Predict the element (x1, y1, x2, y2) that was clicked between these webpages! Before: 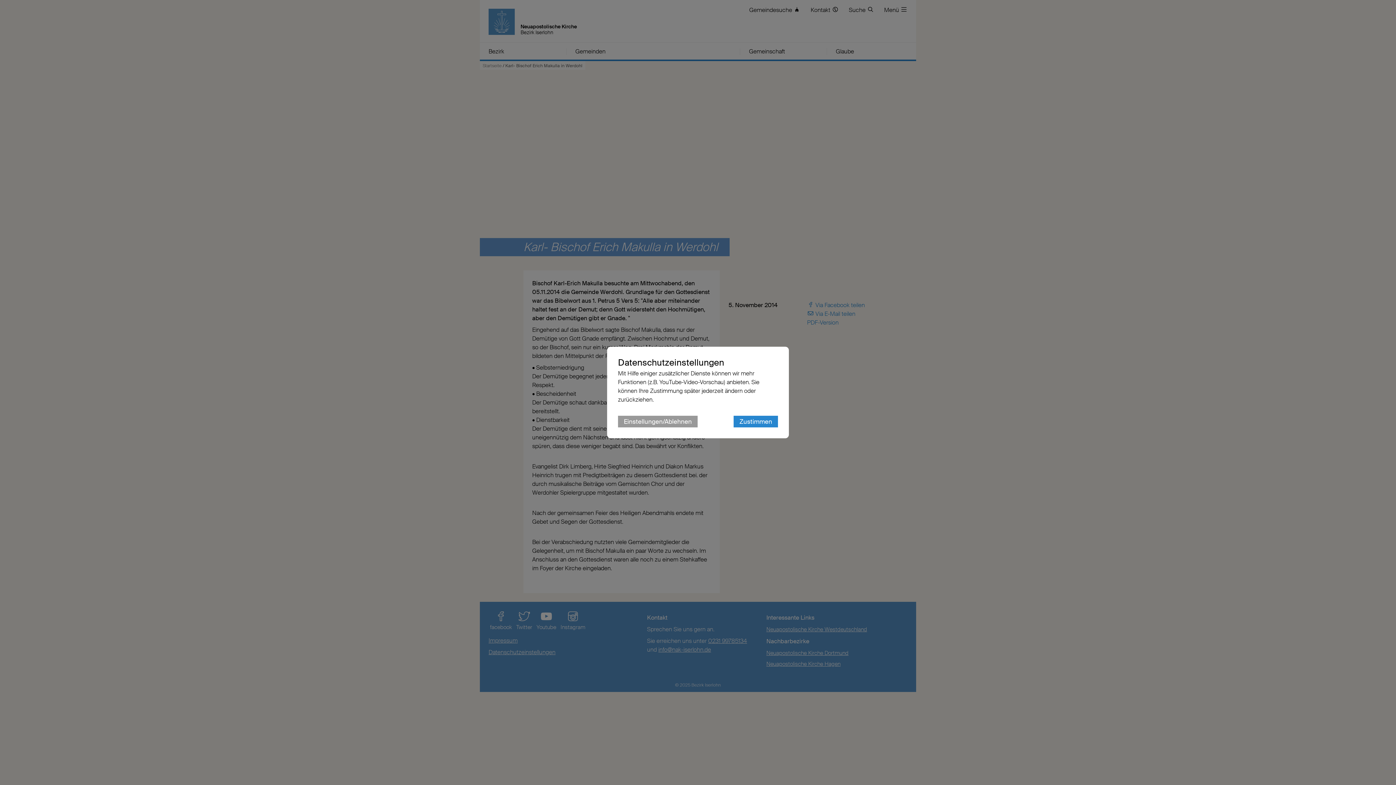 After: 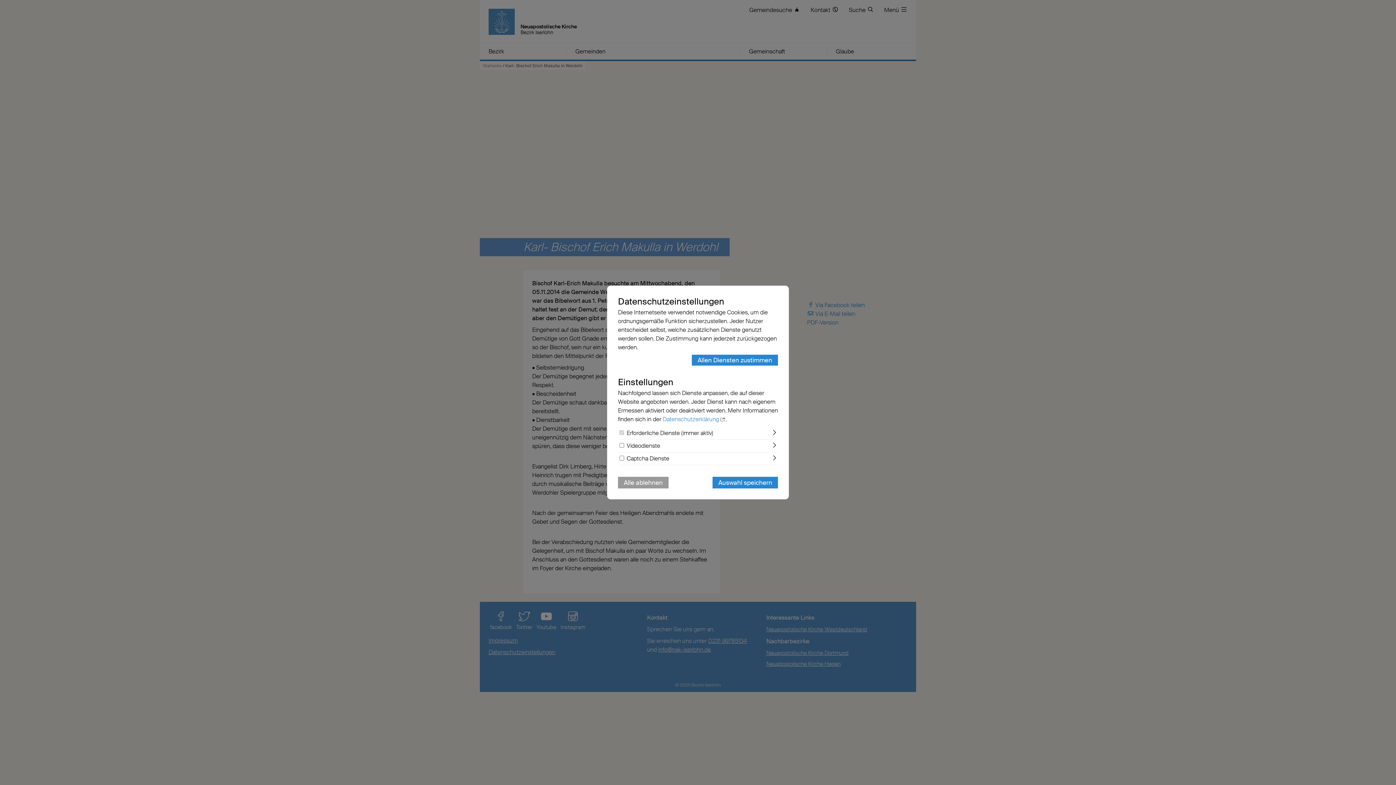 Action: label: Einstellungen/Ablehnen bbox: (618, 416, 697, 427)